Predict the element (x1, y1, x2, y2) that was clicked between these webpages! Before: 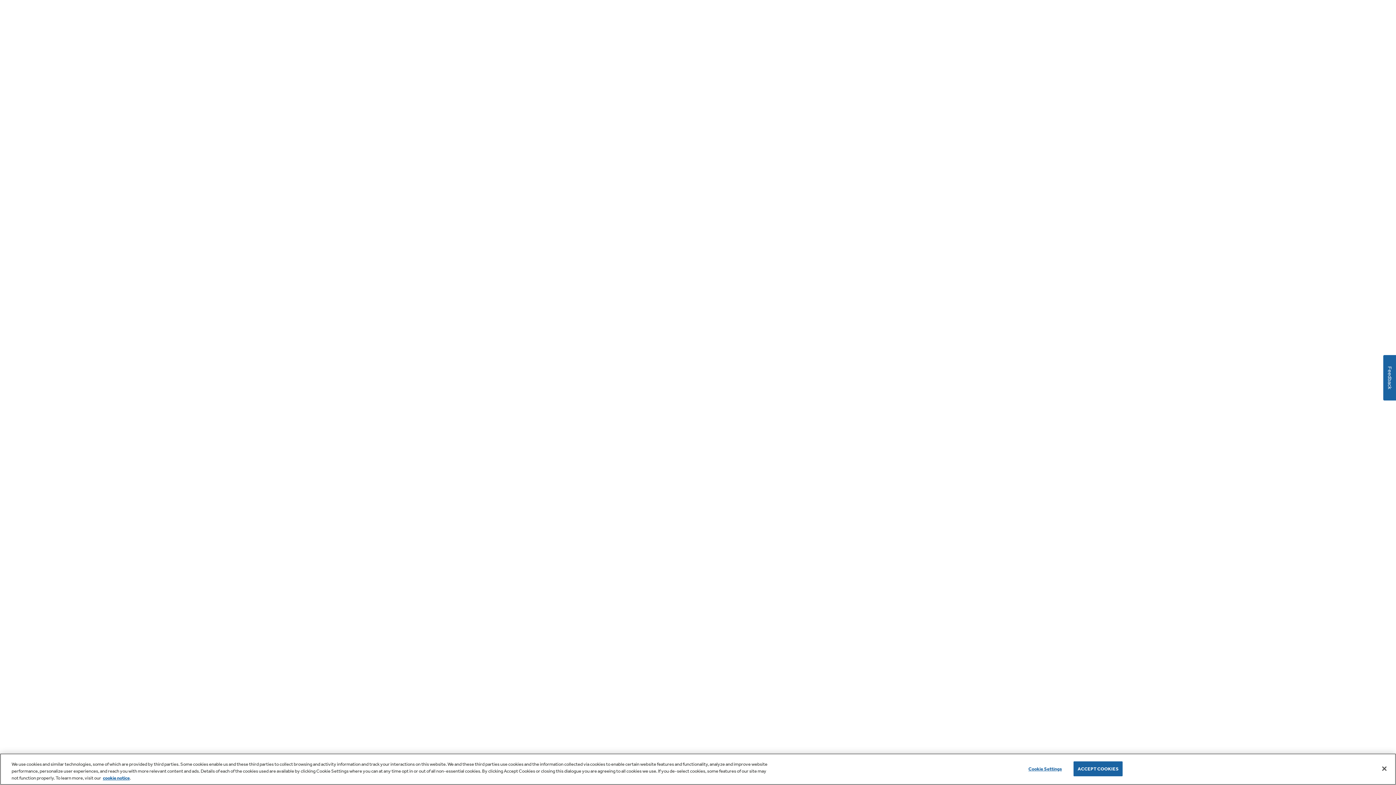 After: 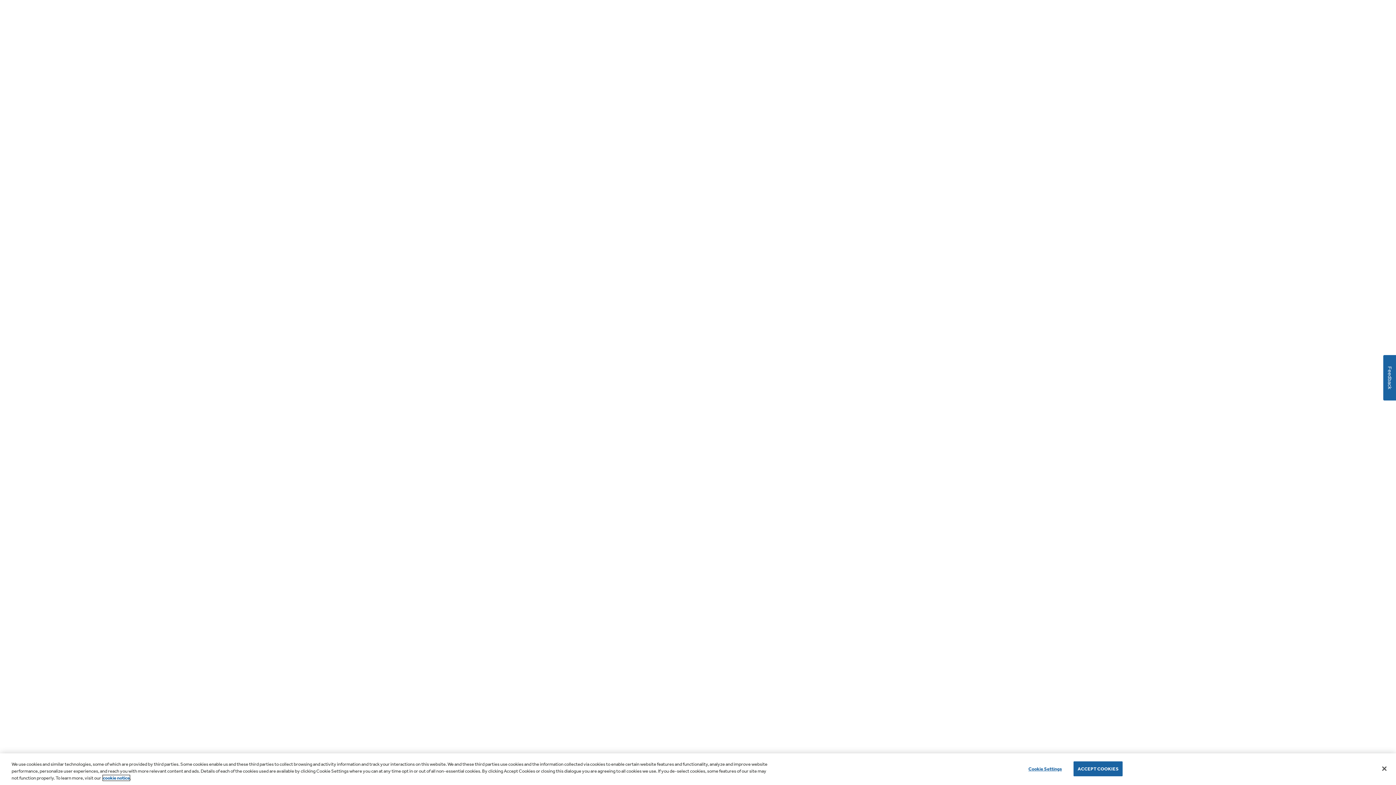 Action: label: cookie notice bbox: (102, 775, 129, 781)